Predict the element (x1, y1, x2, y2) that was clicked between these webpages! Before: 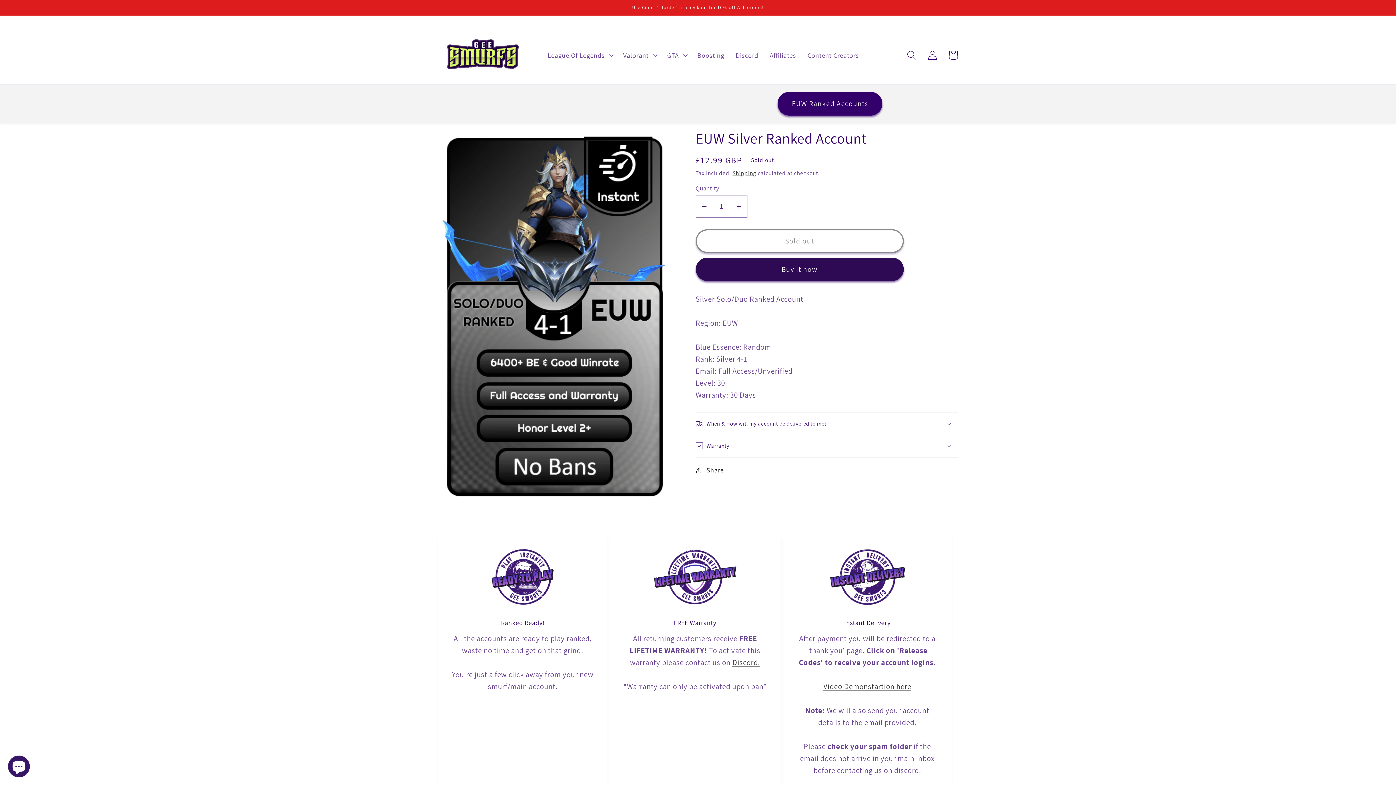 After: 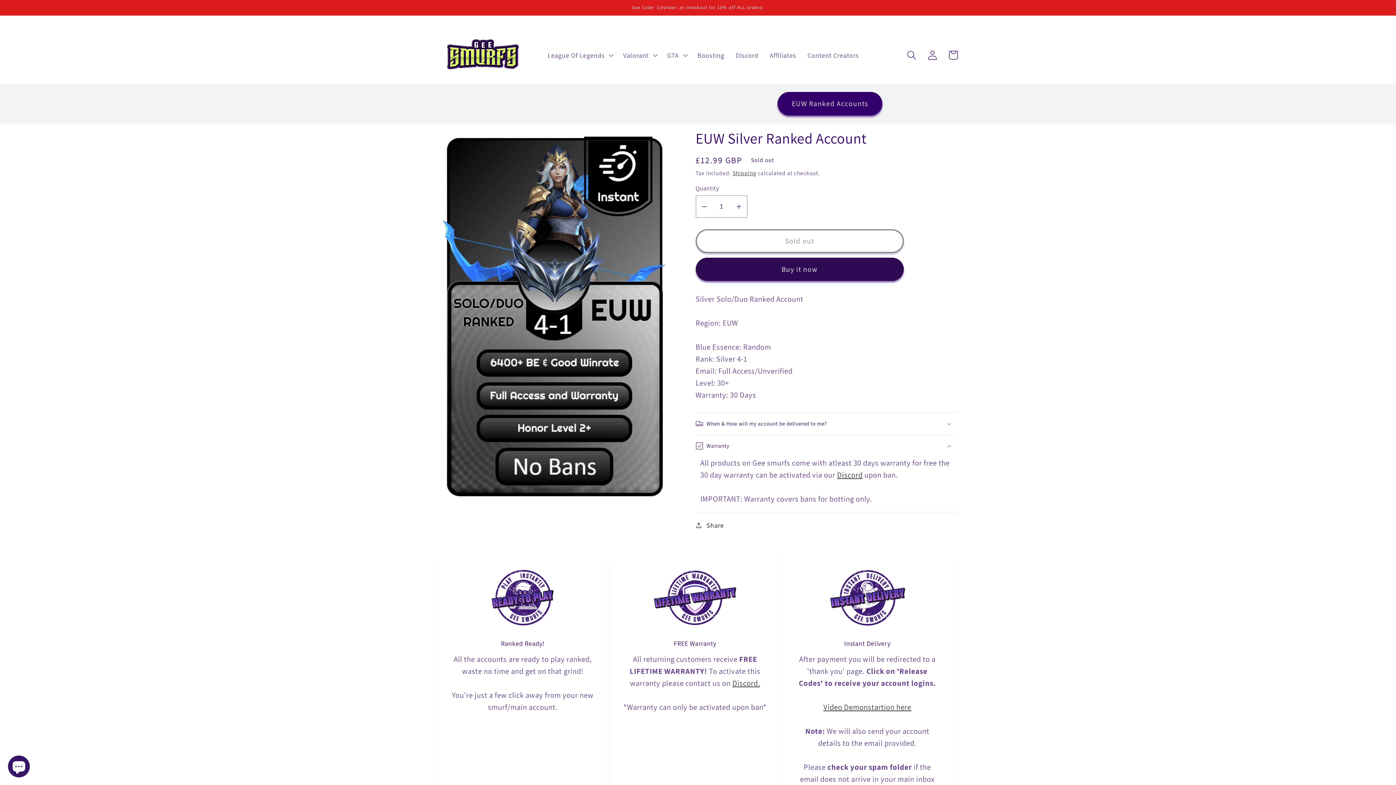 Action: label: Warranty bbox: (695, 435, 958, 457)